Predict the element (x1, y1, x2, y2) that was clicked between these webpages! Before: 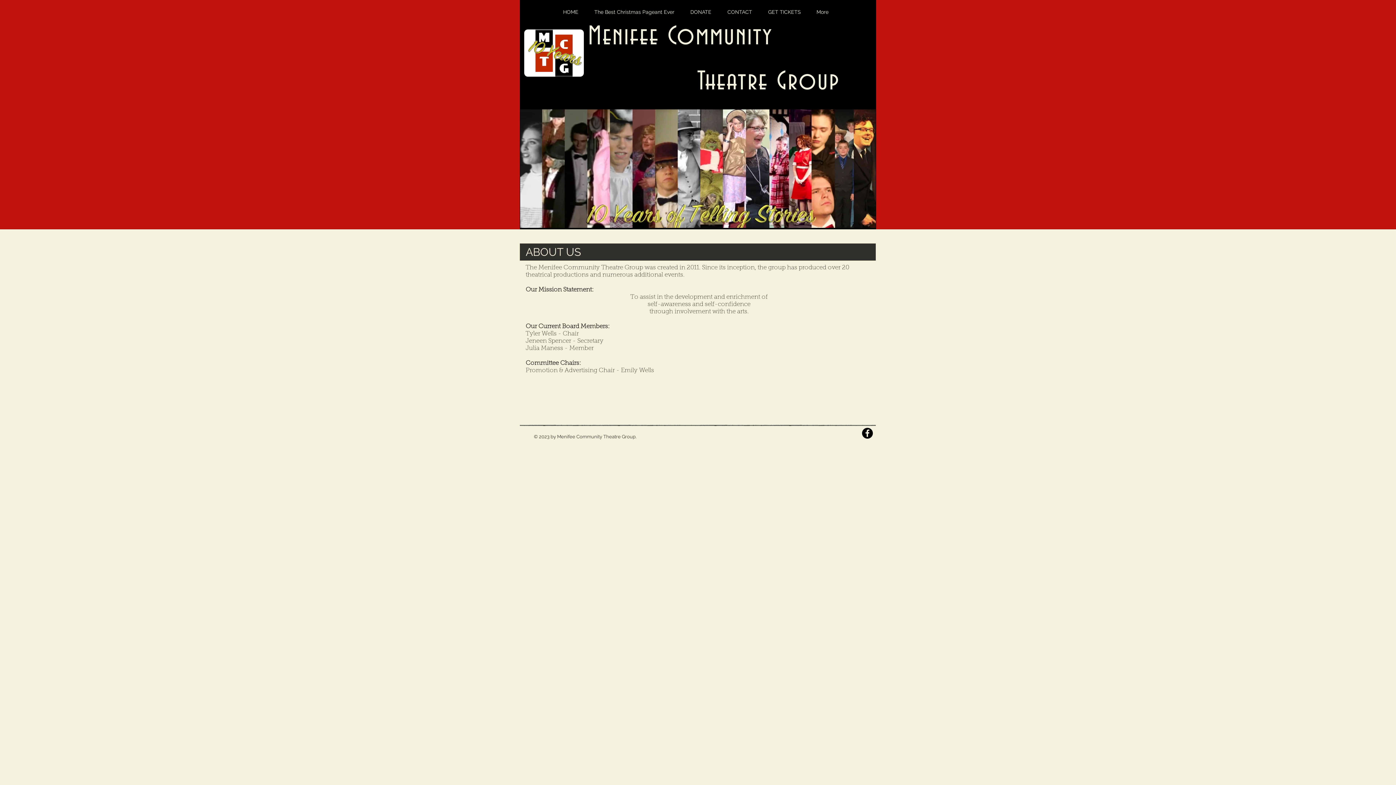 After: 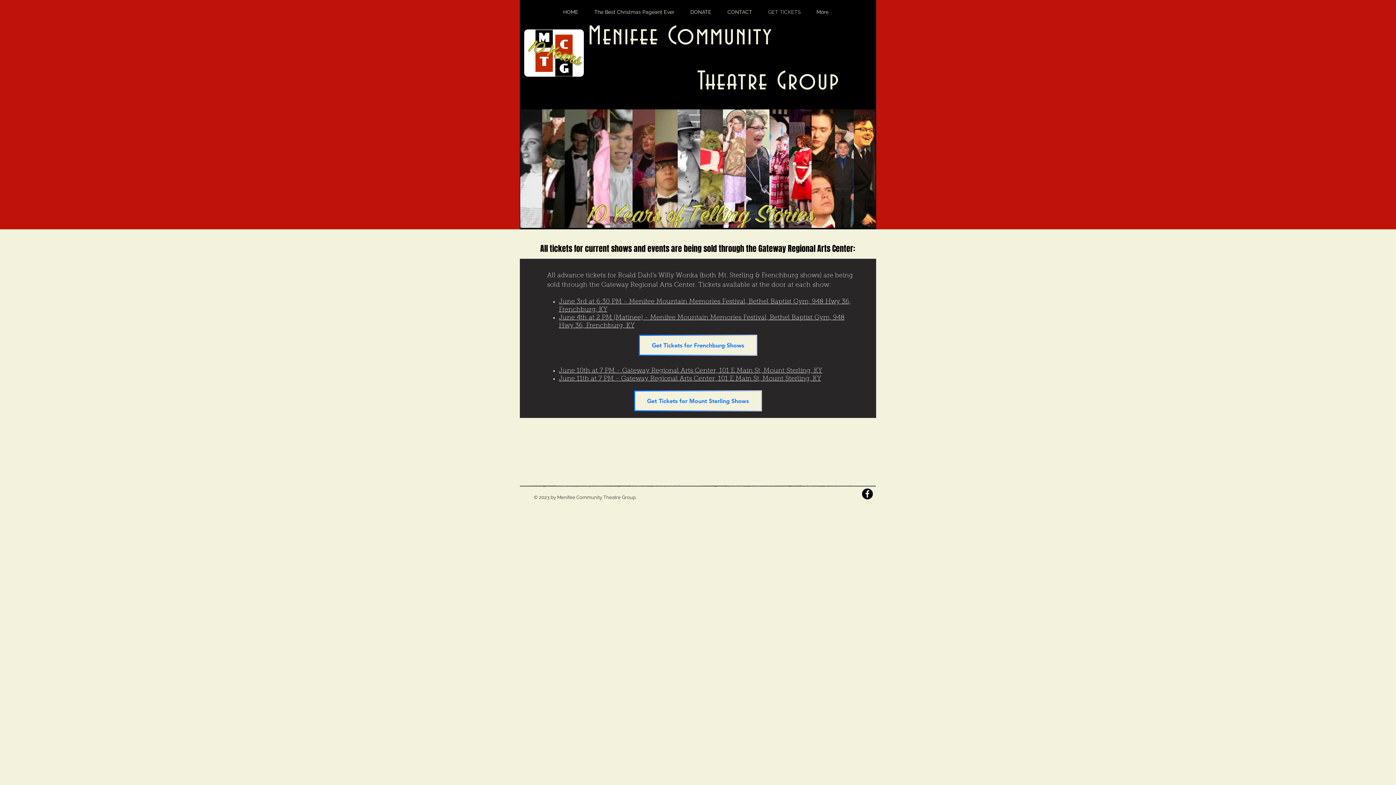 Action: label: GET TICKETS bbox: (762, 7, 811, 16)